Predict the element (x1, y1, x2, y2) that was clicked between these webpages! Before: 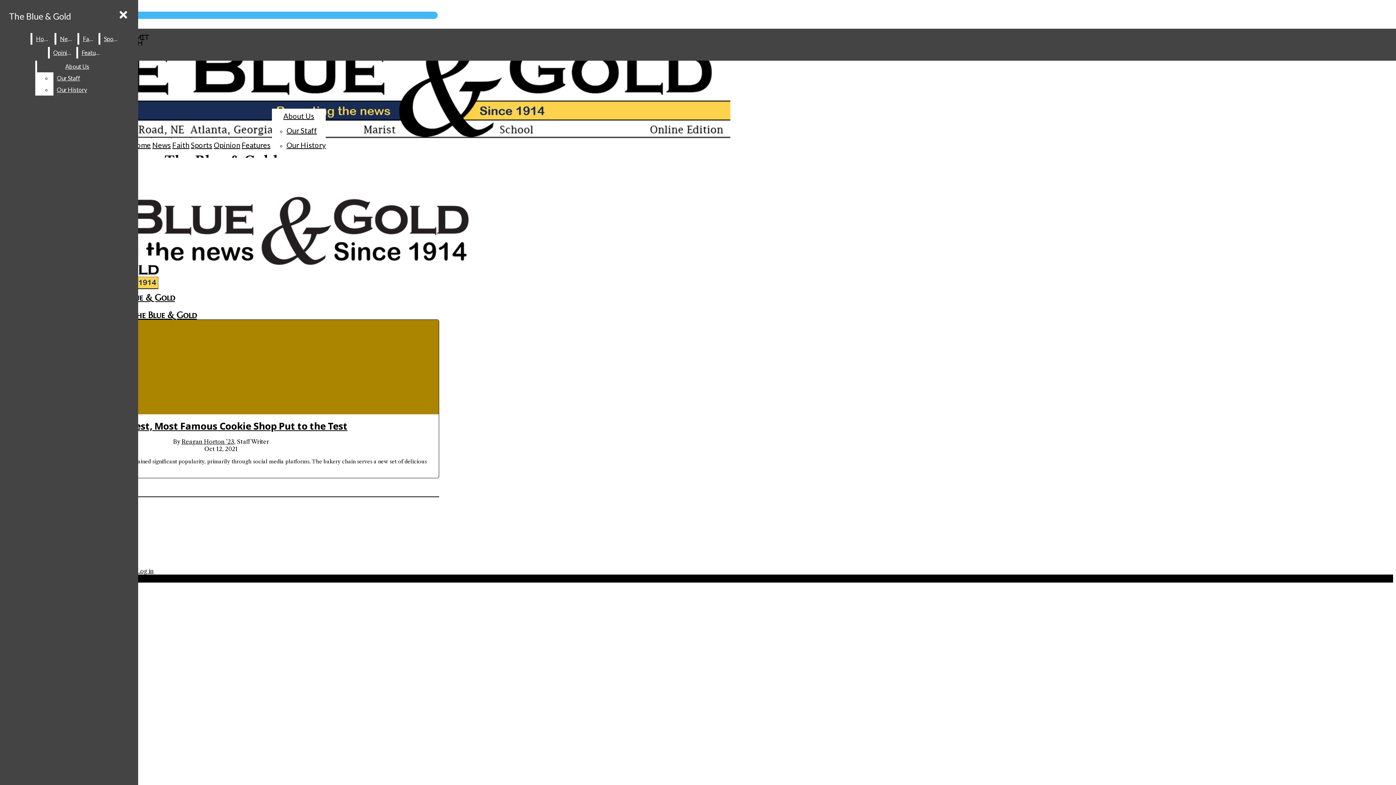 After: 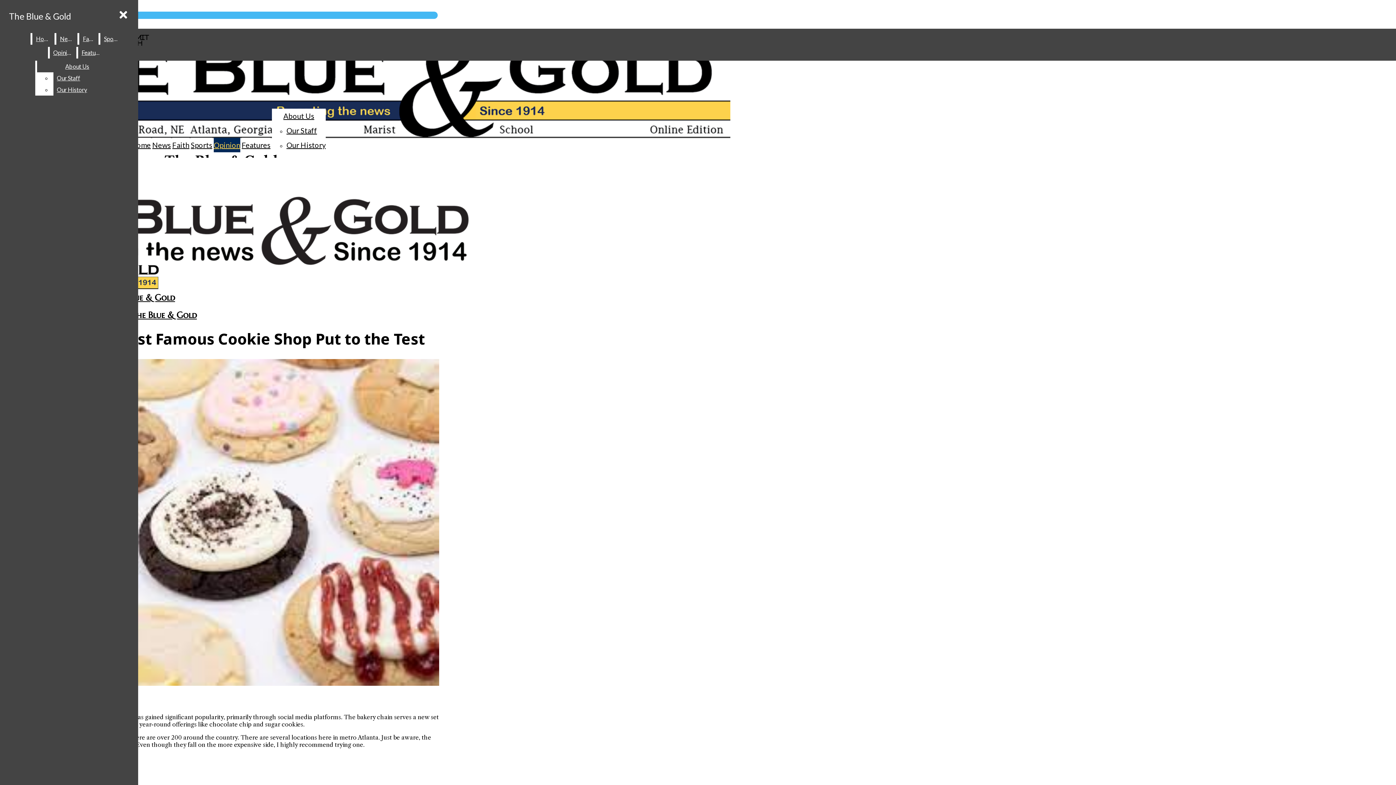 Action: bbox: (94, 419, 347, 432) label: The Newest, Most Famous Cookie Shop Put to the Test